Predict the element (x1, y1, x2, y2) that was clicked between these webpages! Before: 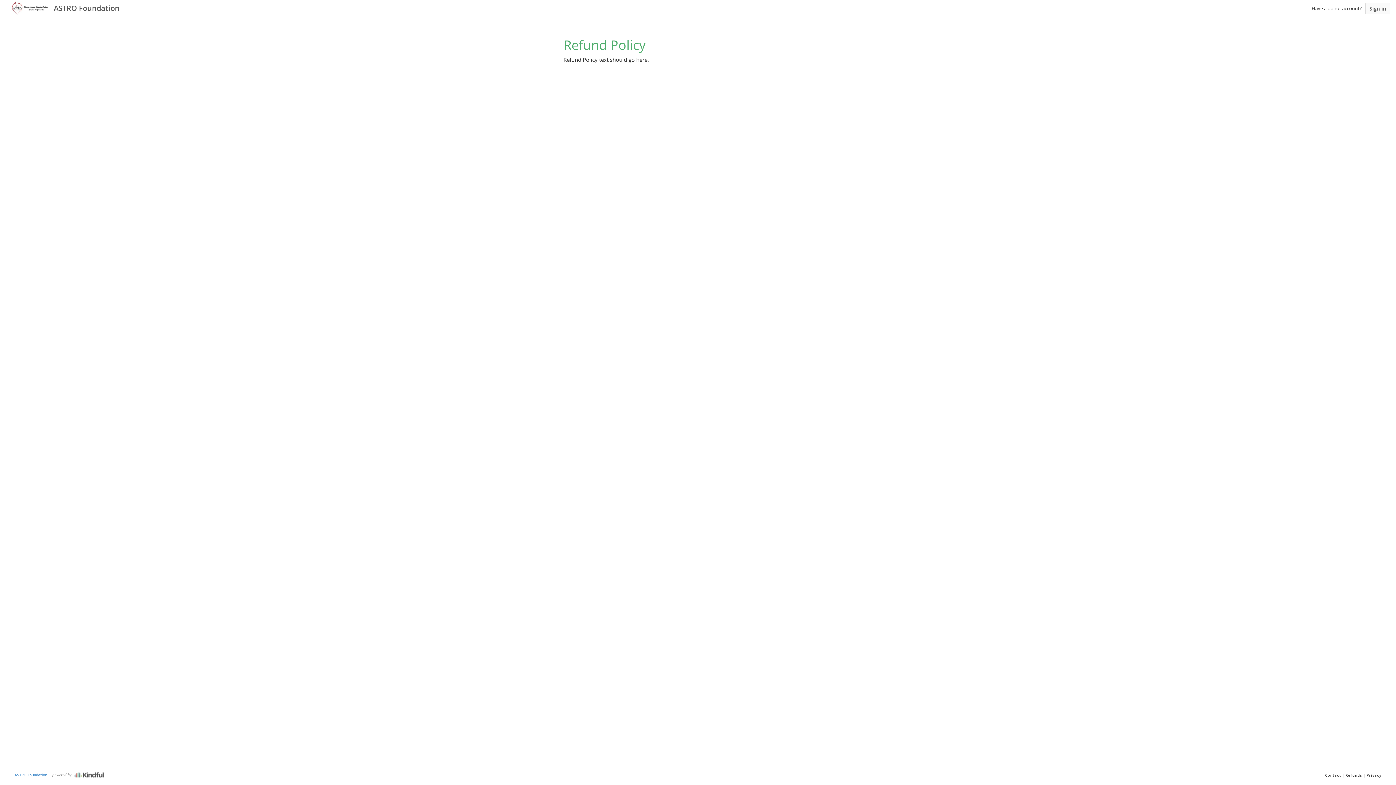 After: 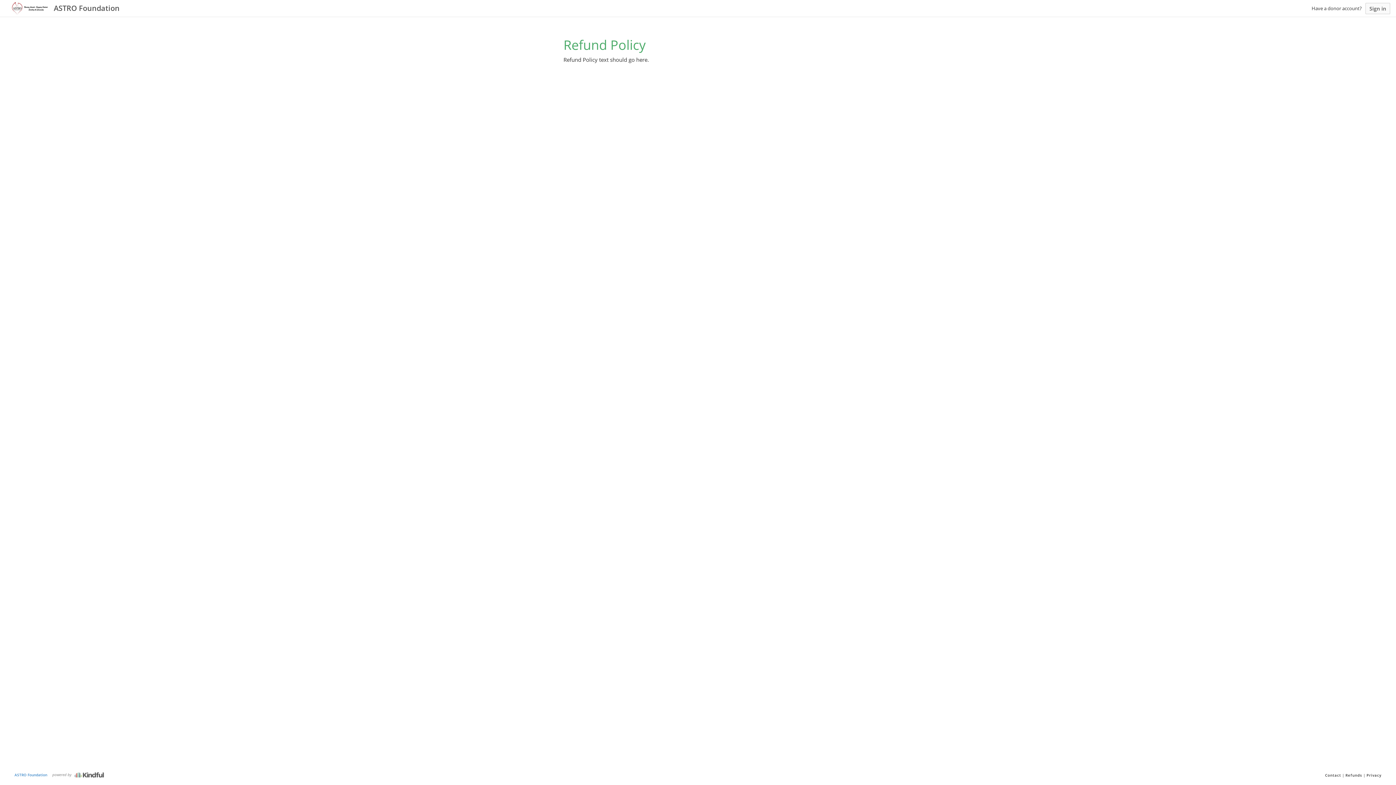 Action: label: Refunds bbox: (1345, 773, 1362, 778)